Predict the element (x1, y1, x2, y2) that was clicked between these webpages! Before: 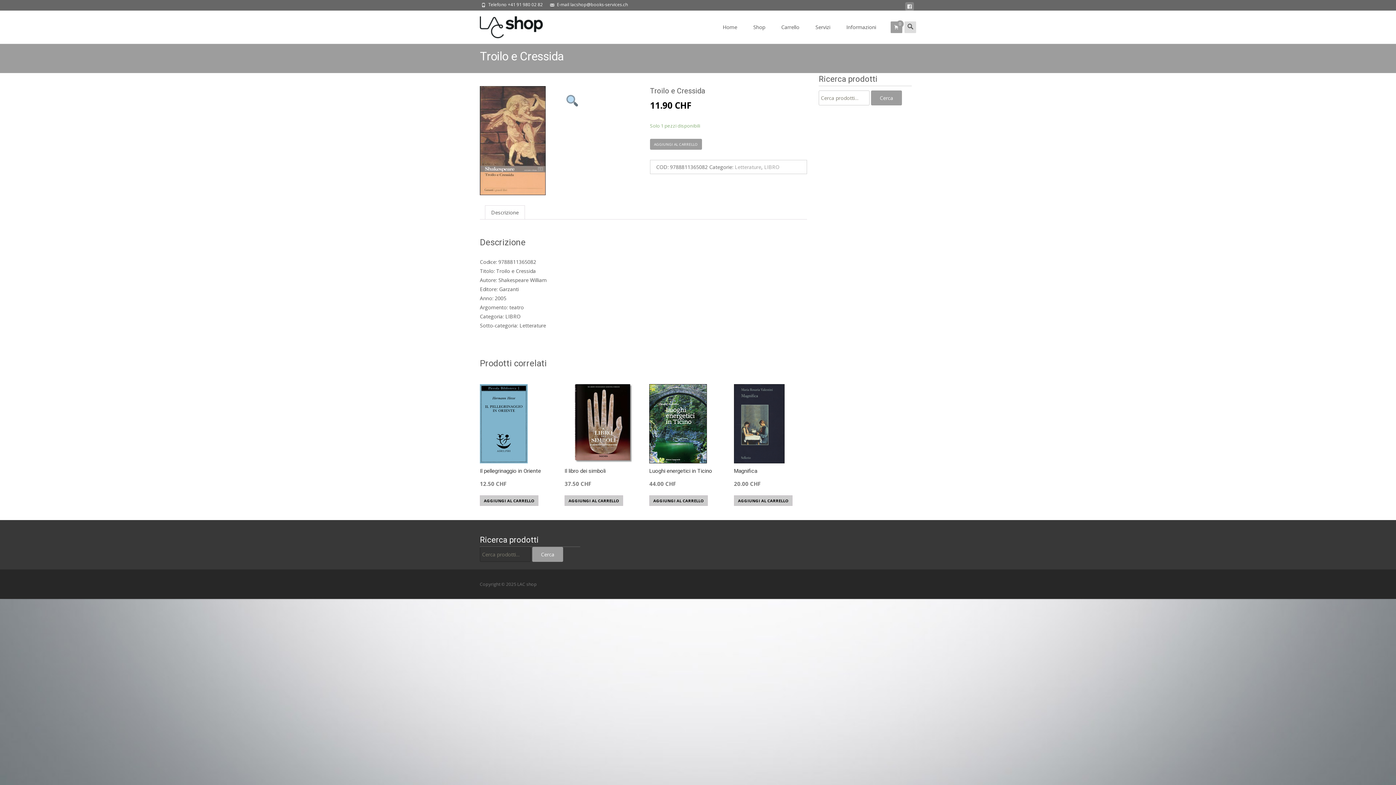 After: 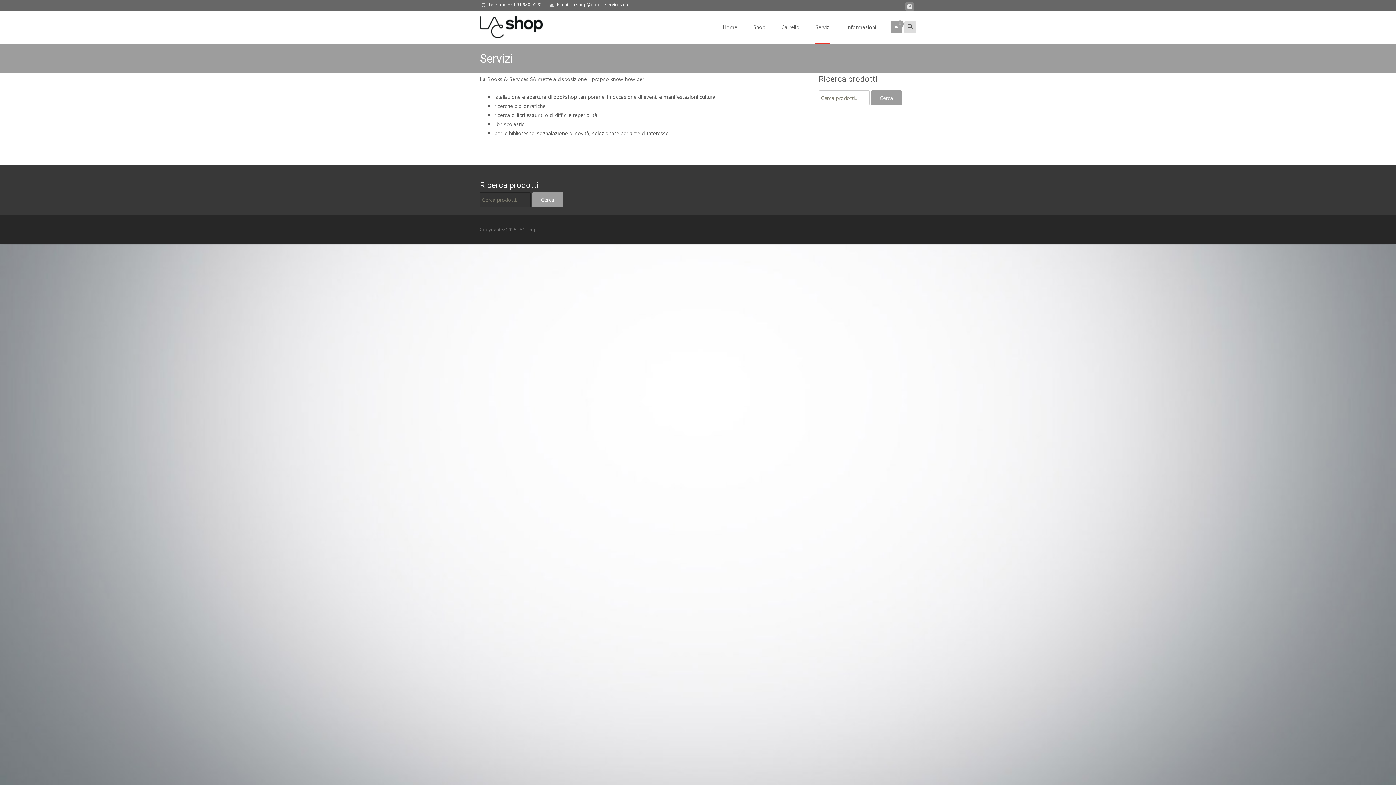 Action: bbox: (815, 10, 830, 43) label: Servizi